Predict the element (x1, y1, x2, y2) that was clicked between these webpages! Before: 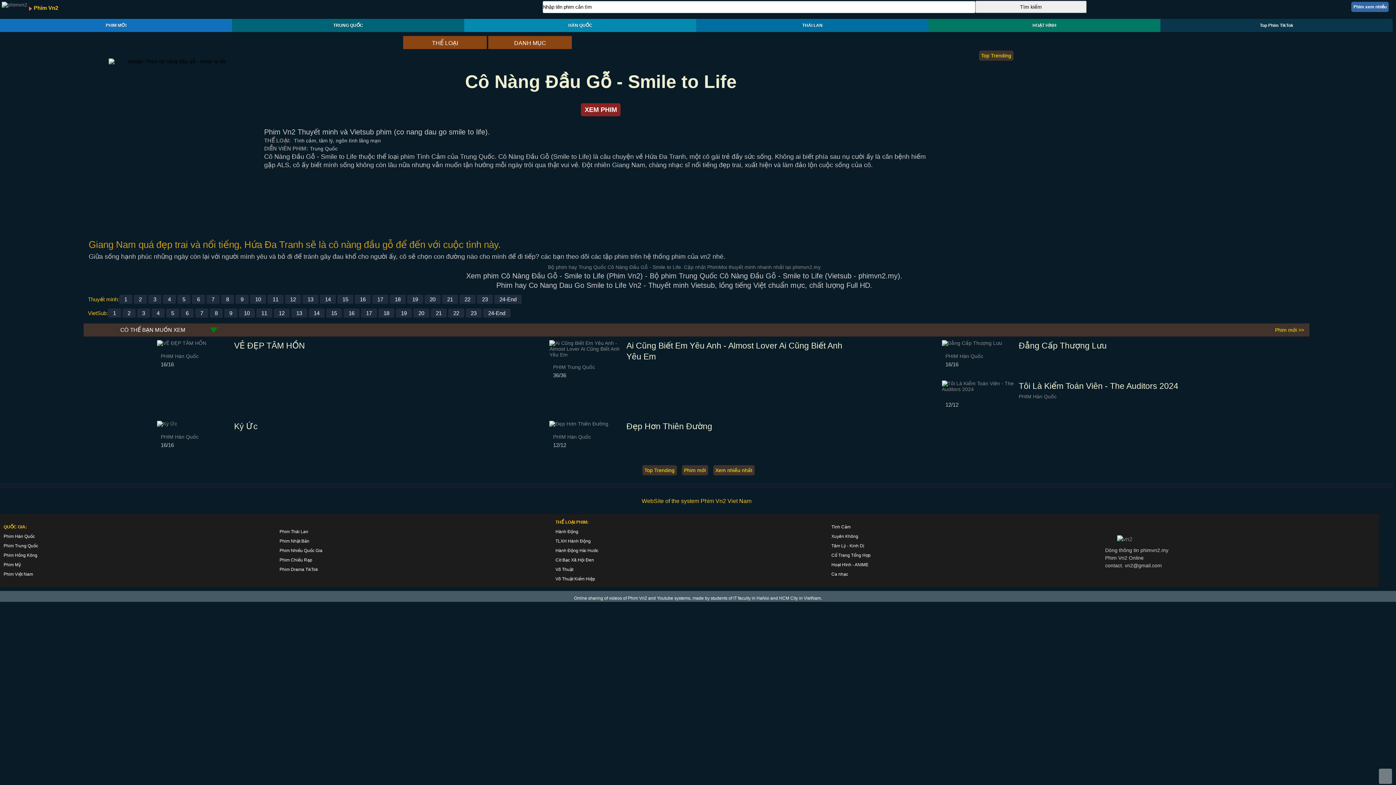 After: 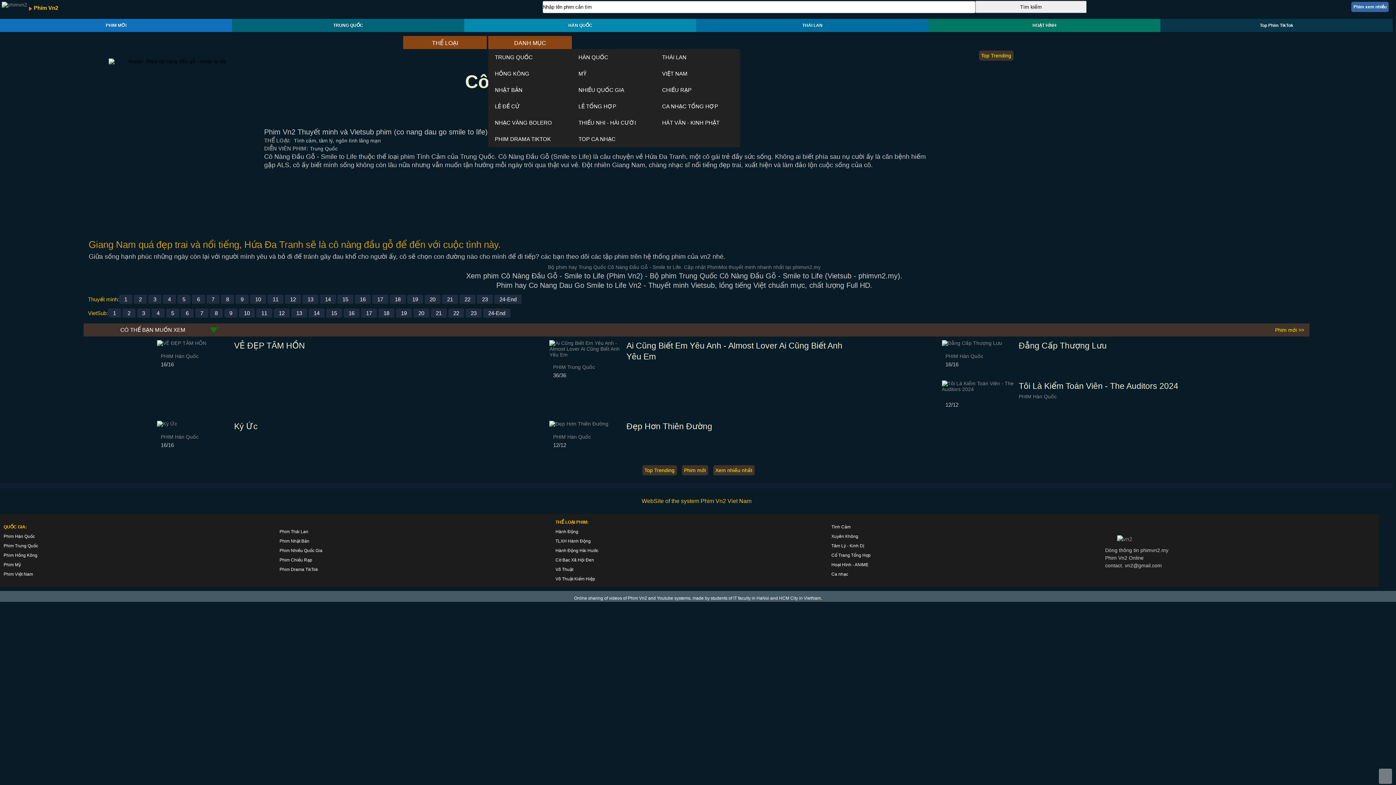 Action: bbox: (488, 33, 572, 49) label: DANH MỤC